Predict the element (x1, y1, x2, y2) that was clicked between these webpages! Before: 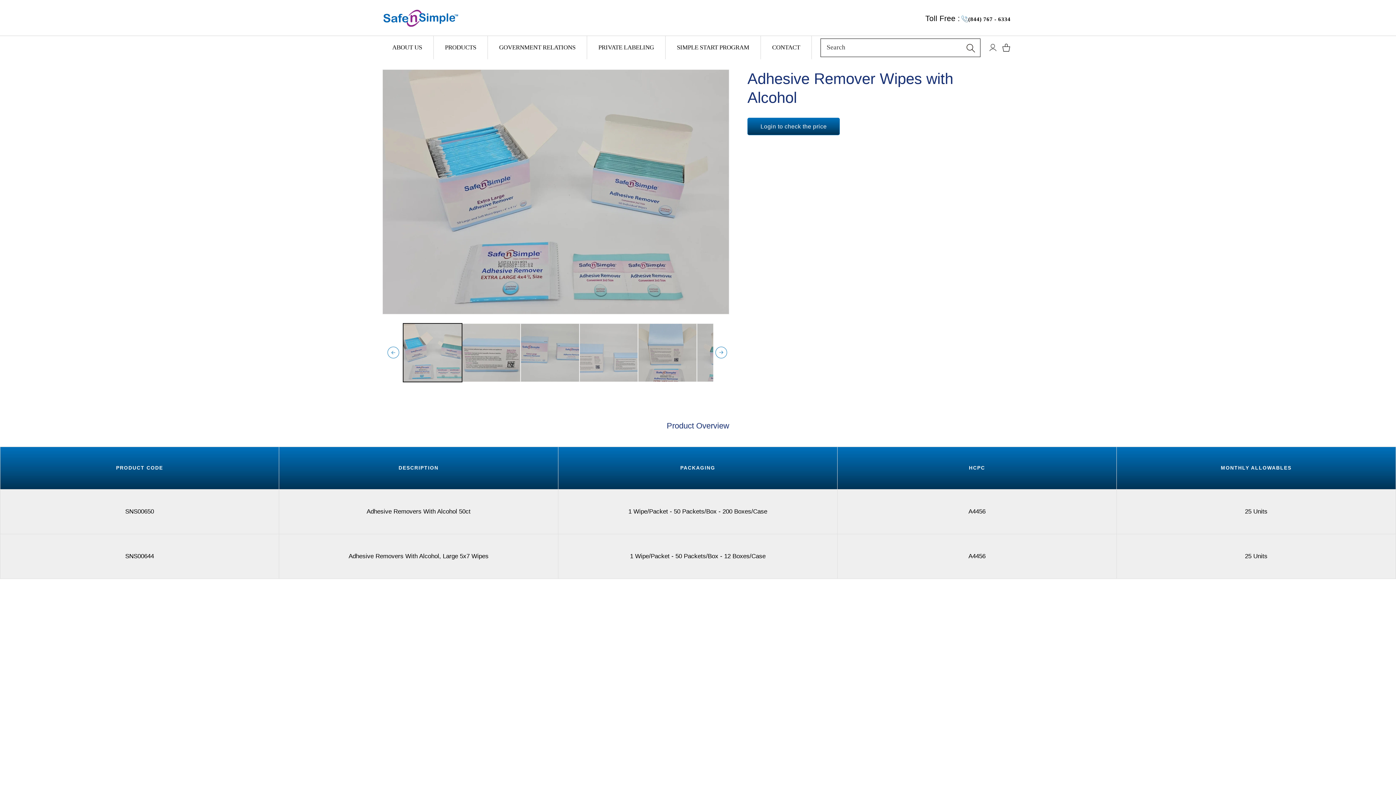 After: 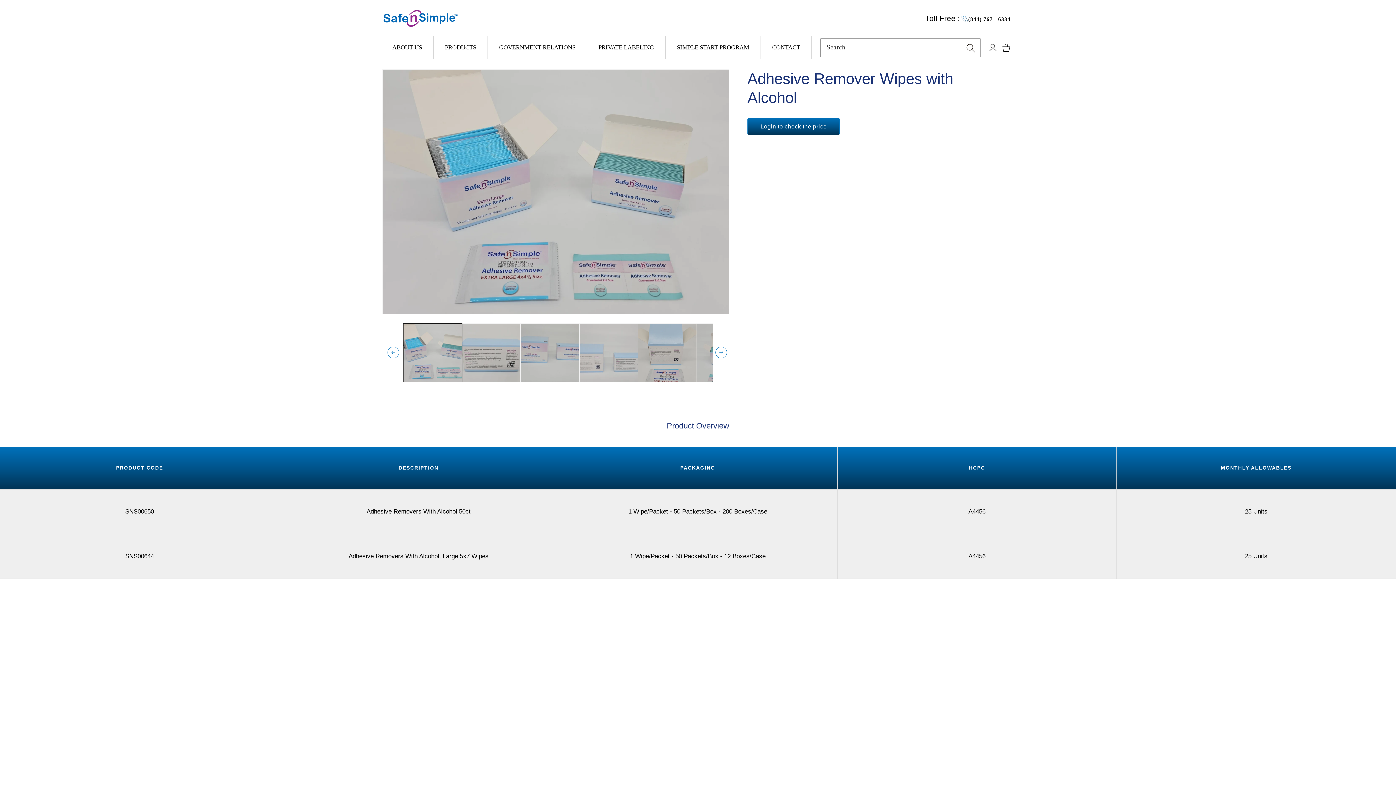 Action: label: Slide left bbox: (385, 344, 401, 360)